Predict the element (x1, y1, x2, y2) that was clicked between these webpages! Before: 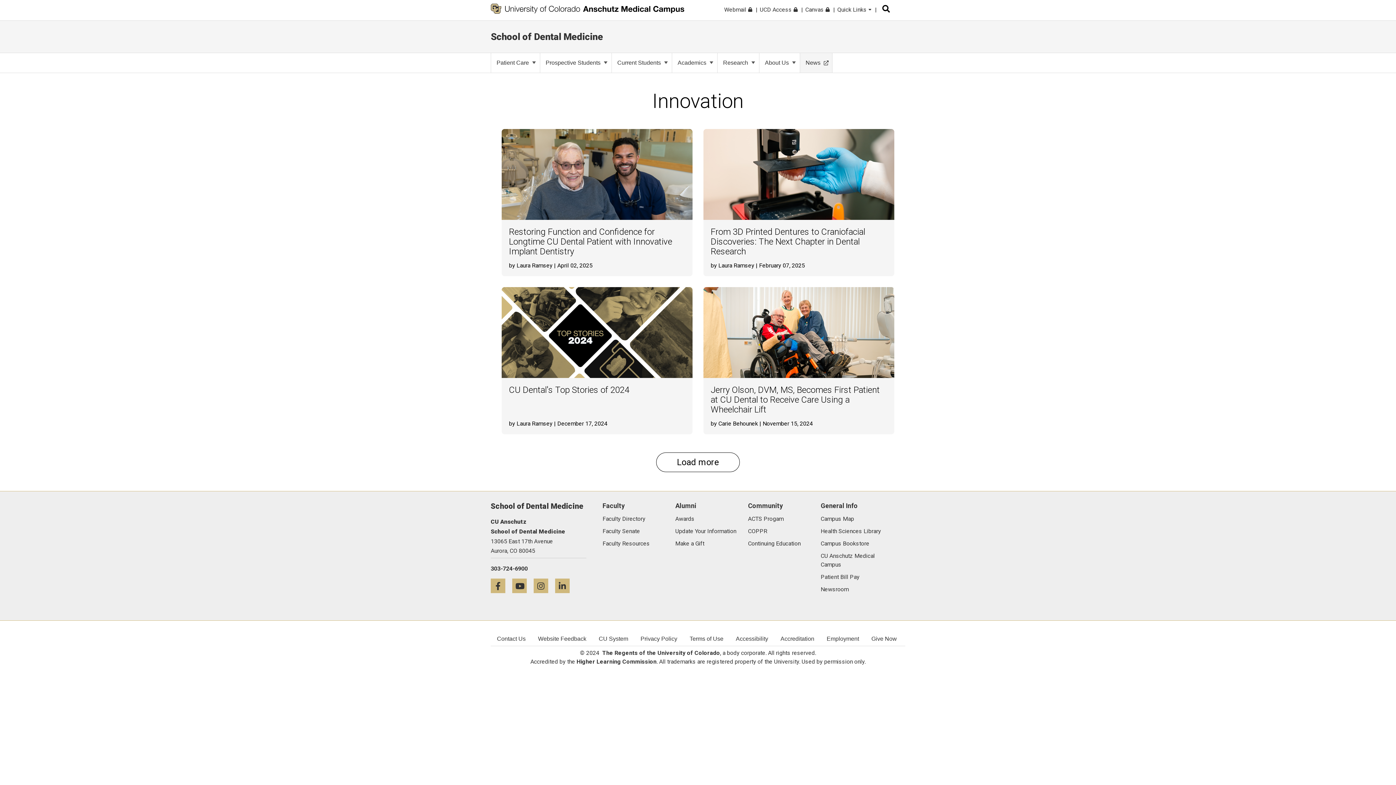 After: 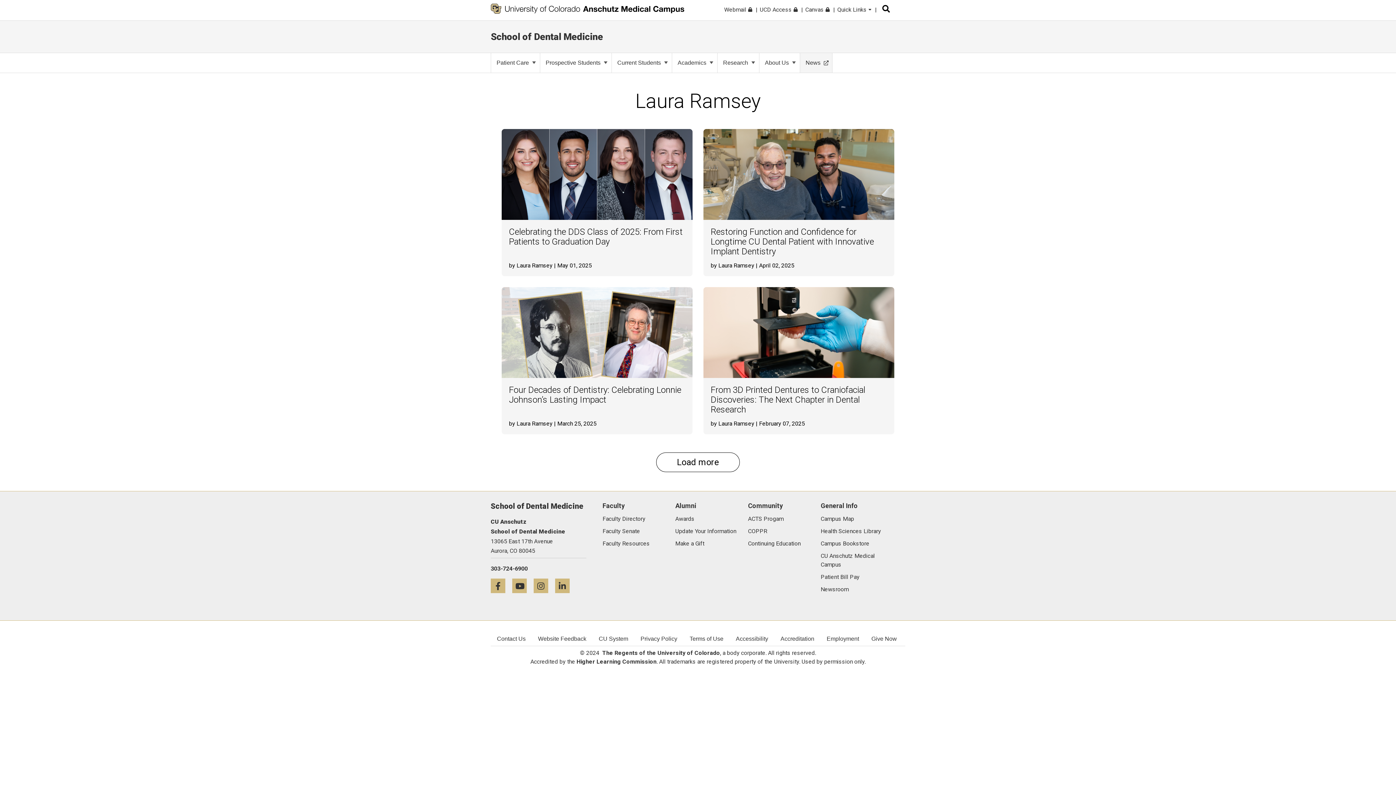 Action: label: by Laura Ramsey bbox: (509, 420, 552, 427)